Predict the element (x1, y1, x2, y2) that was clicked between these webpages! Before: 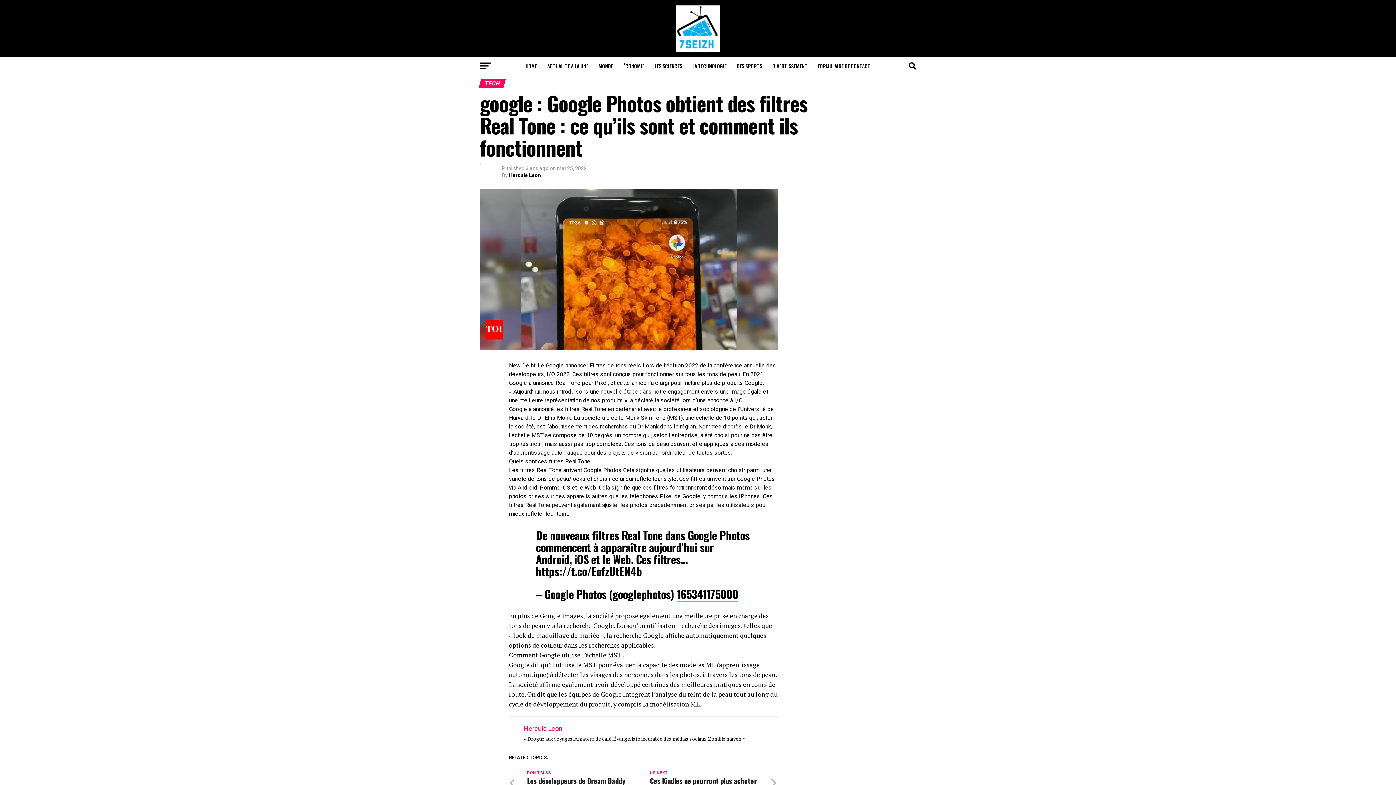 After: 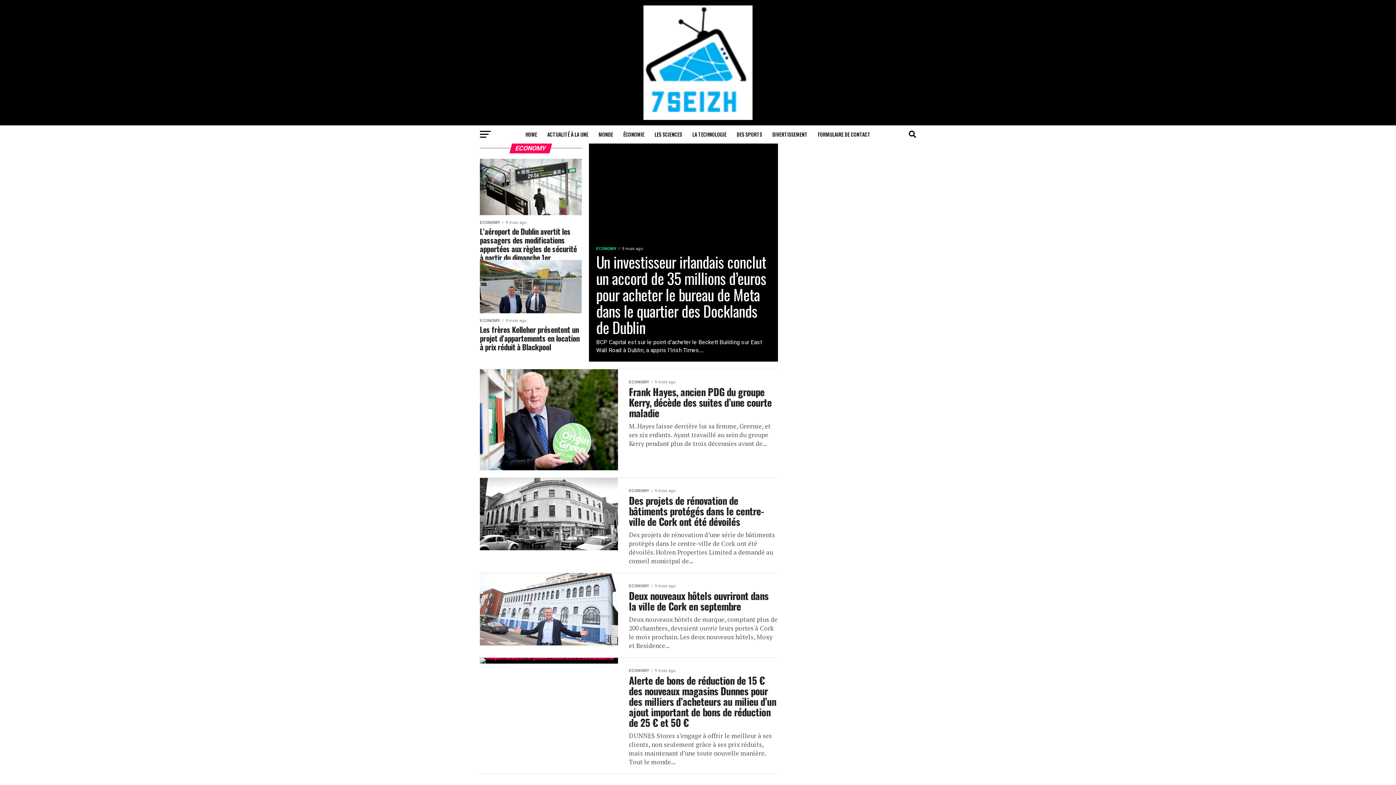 Action: bbox: (619, 57, 648, 75) label: ÉCONOMIE